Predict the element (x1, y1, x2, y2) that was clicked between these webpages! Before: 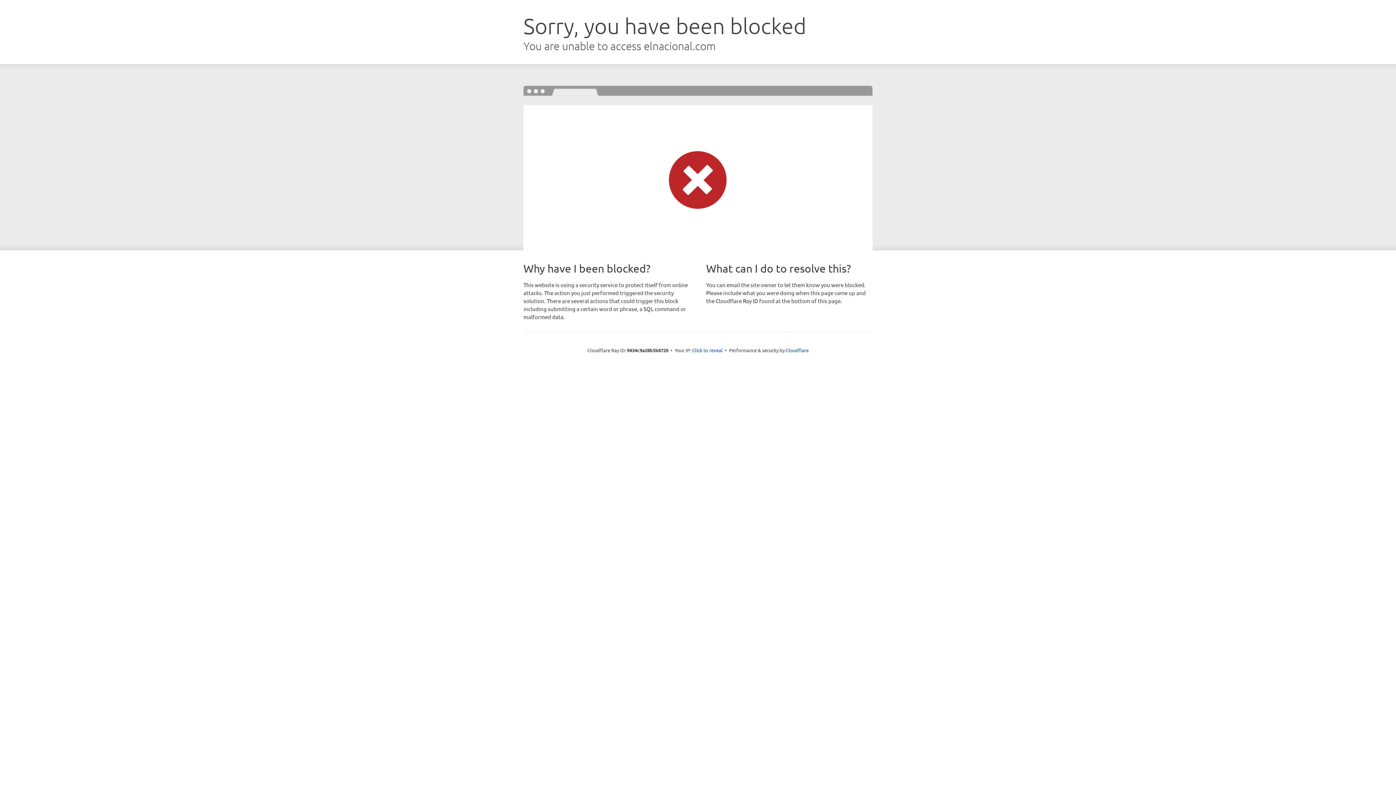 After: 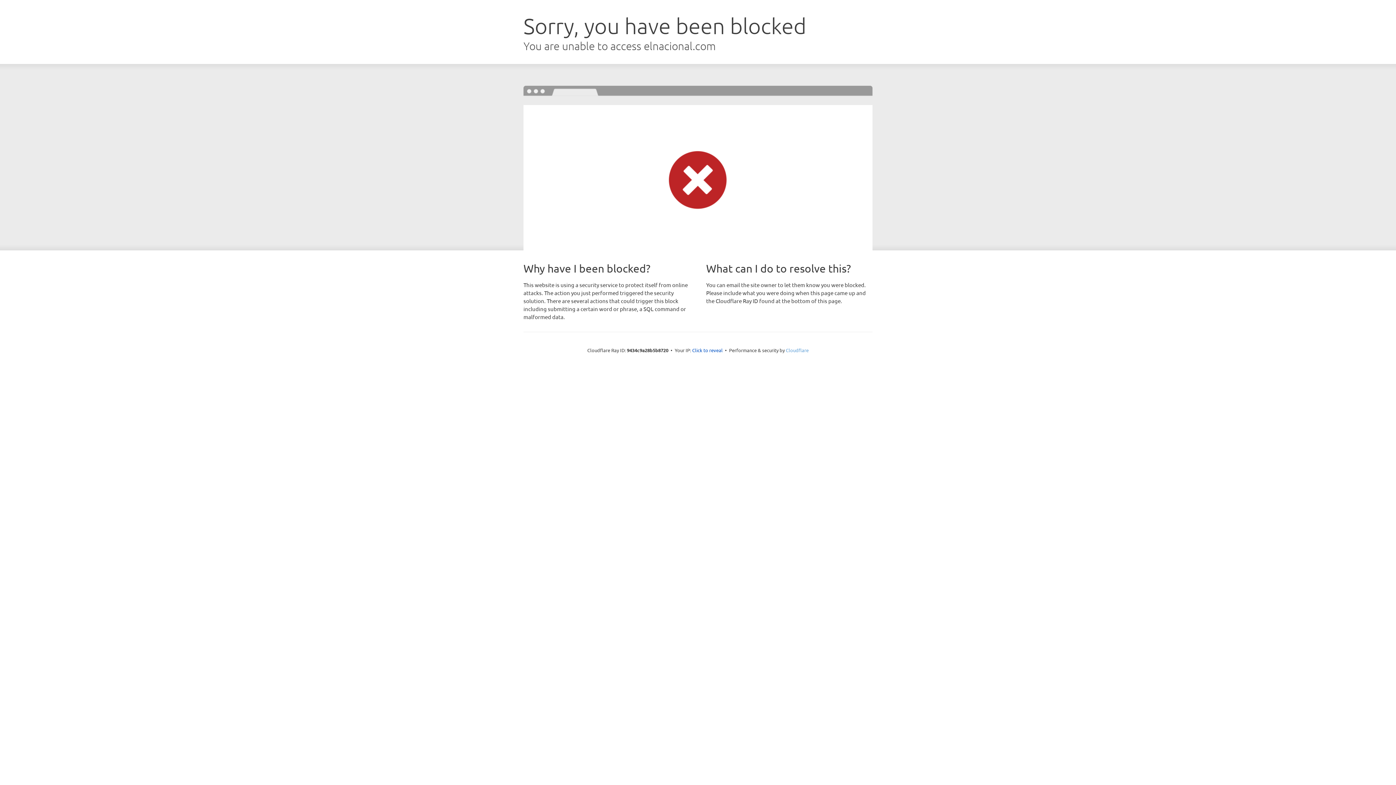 Action: bbox: (786, 347, 808, 353) label: Cloudflare